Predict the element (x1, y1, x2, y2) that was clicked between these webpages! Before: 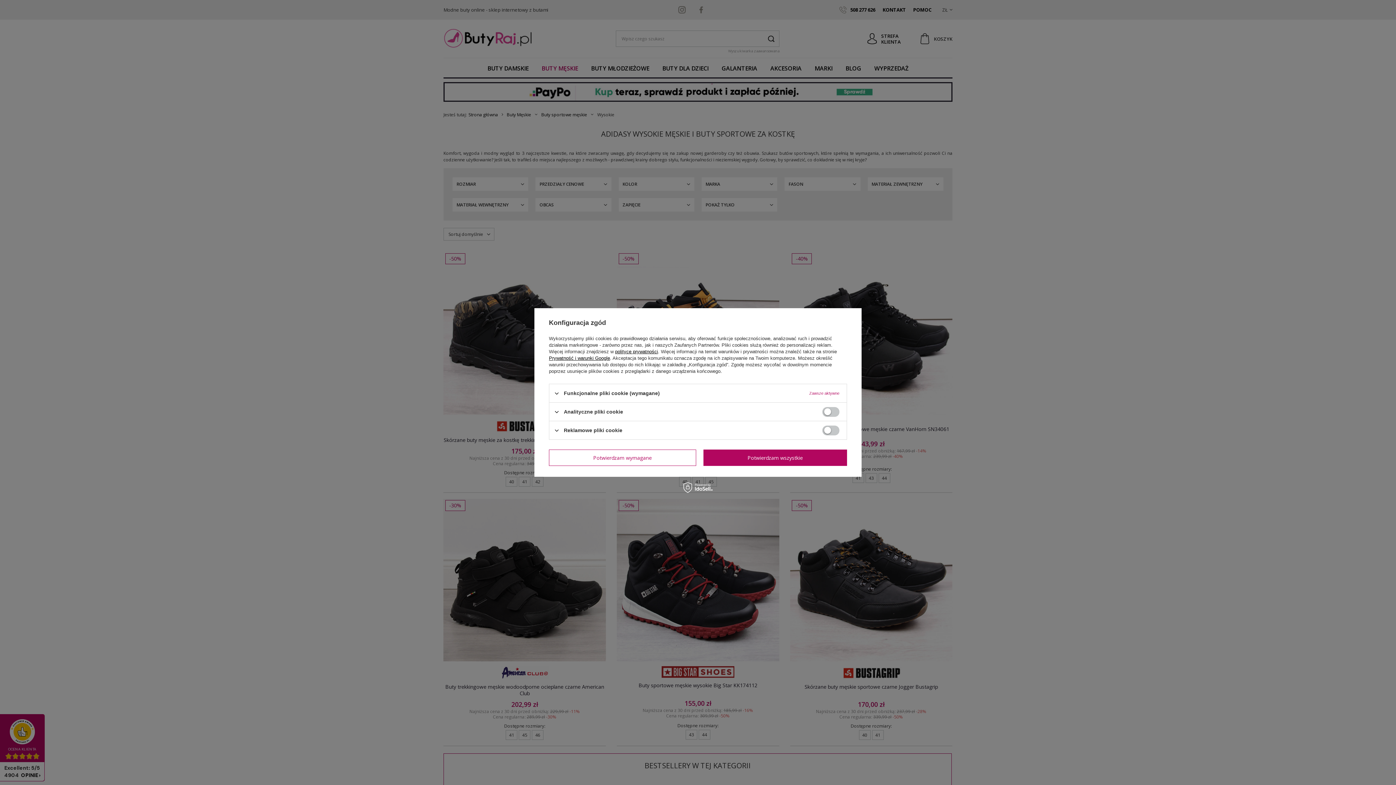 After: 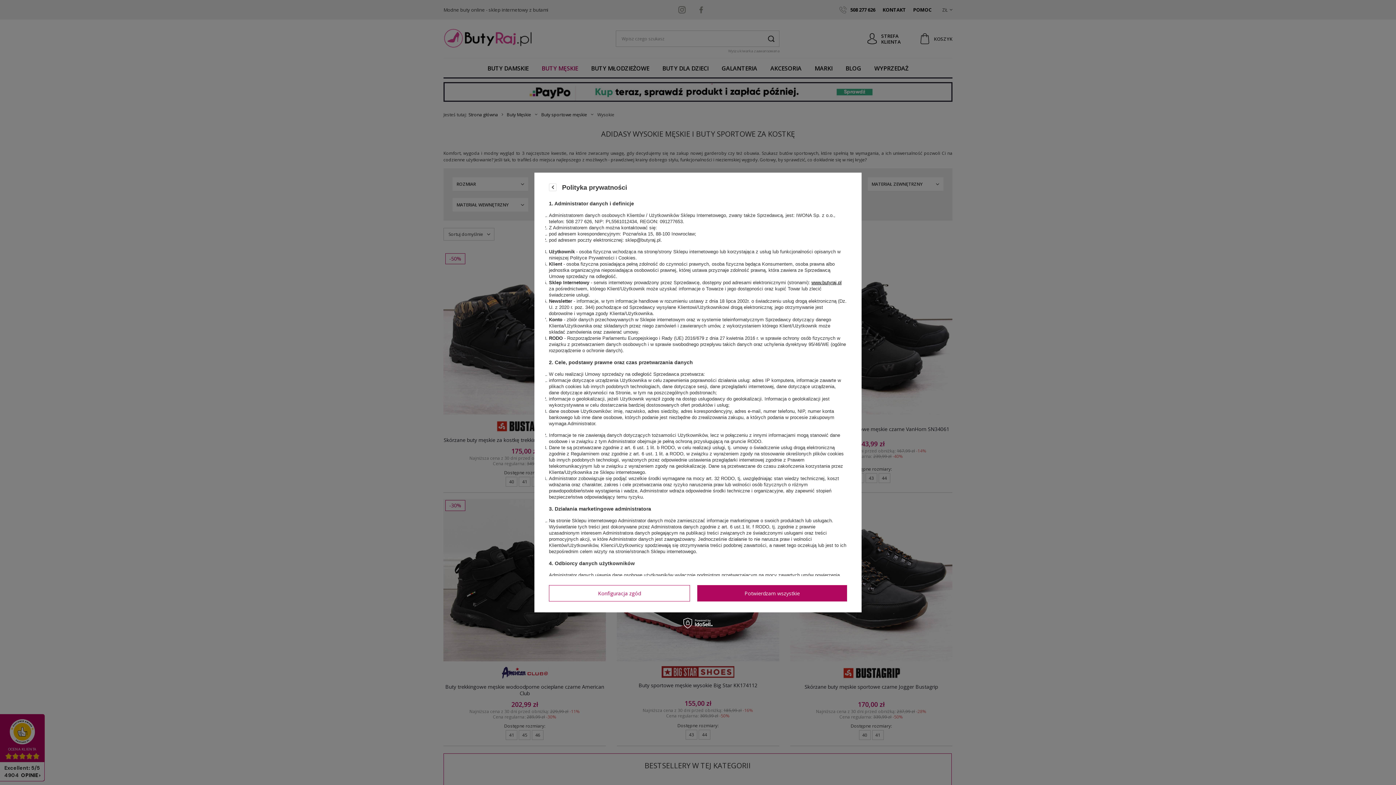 Action: label: polityce prywatności bbox: (615, 349, 658, 354)